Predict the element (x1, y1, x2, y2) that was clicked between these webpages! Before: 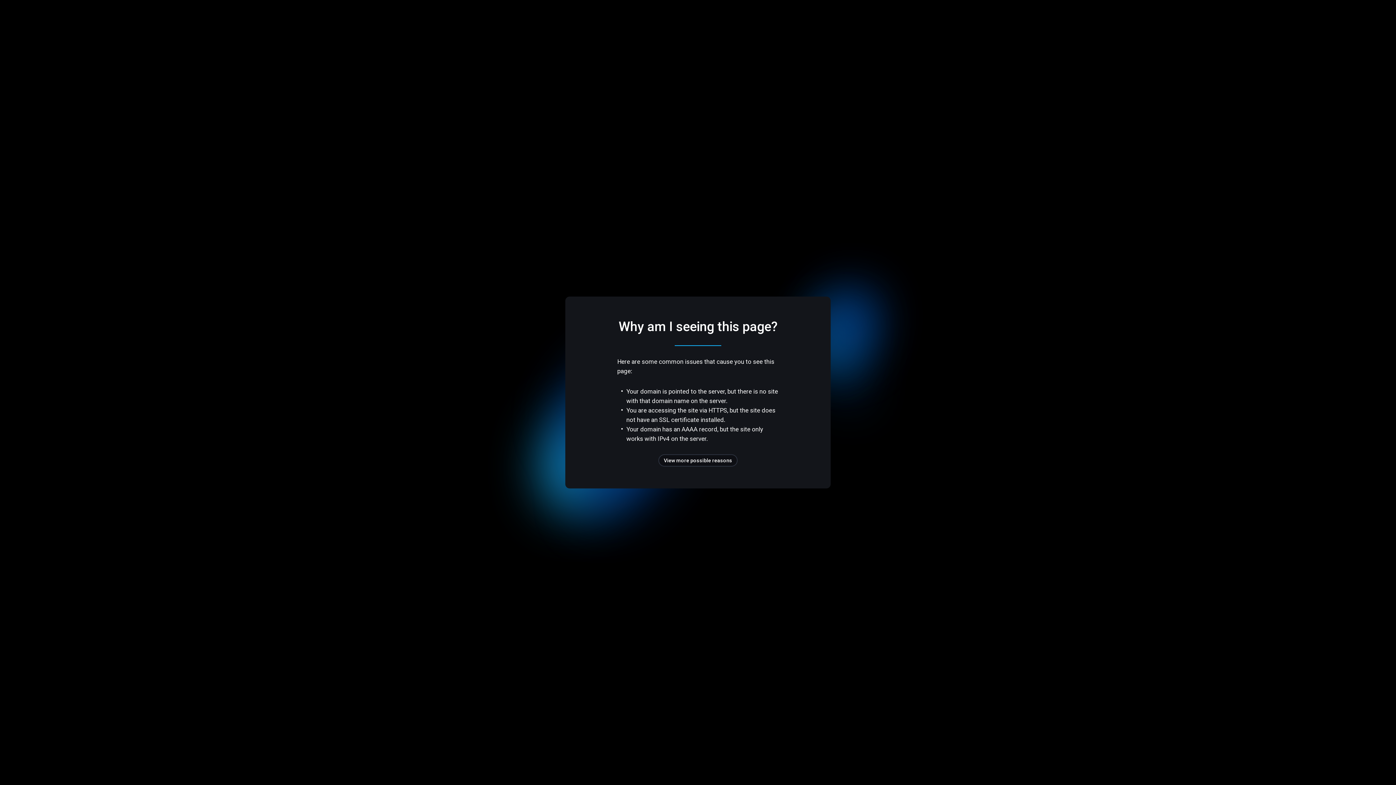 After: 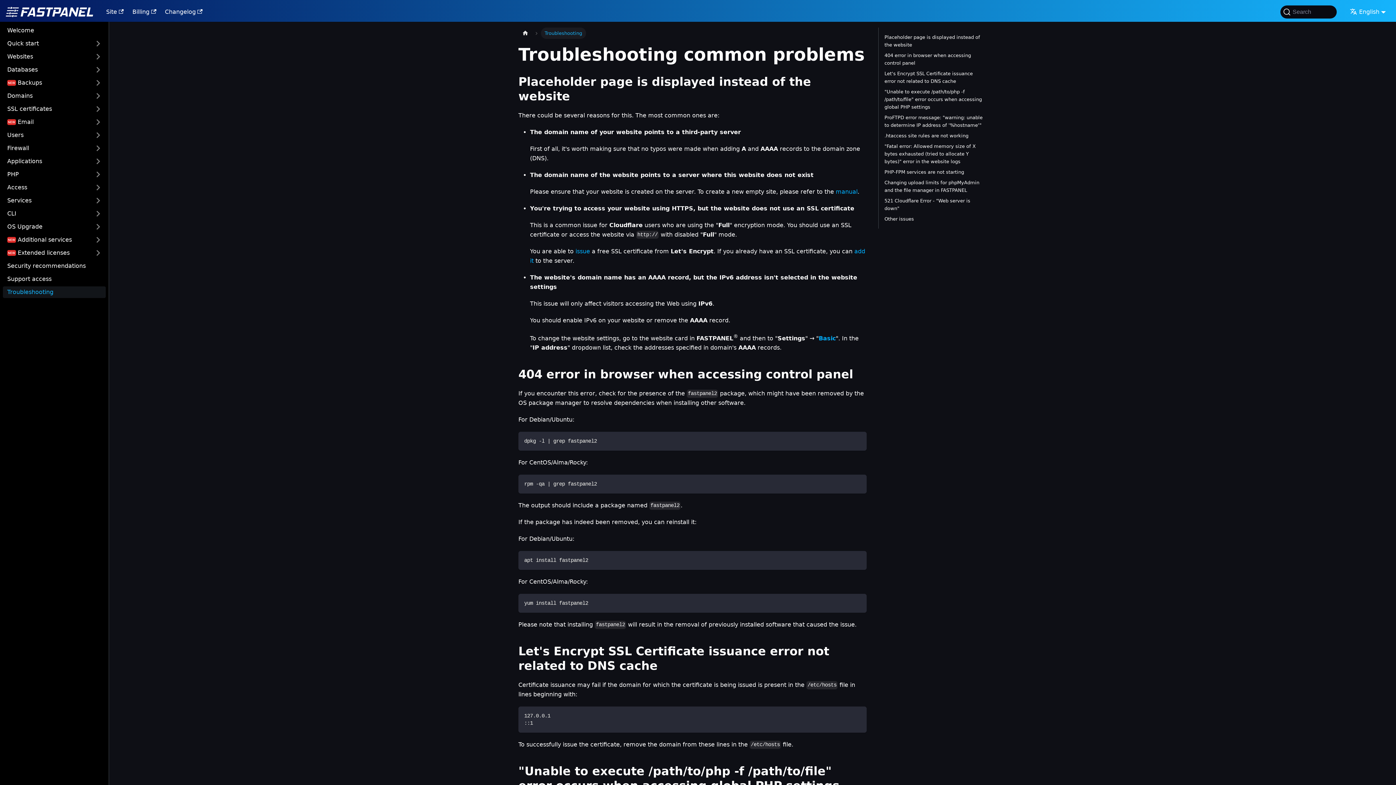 Action: label: View more possible reasons bbox: (658, 454, 737, 466)